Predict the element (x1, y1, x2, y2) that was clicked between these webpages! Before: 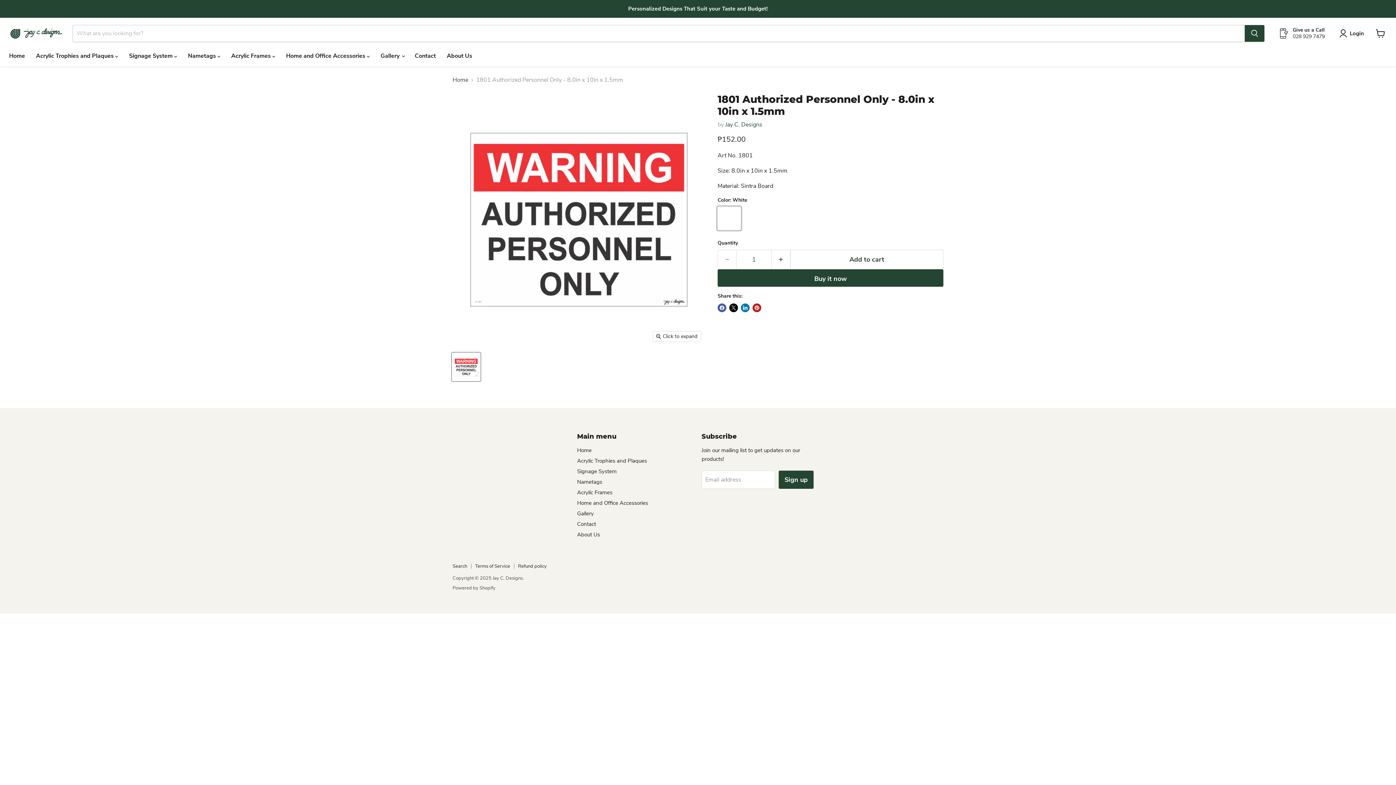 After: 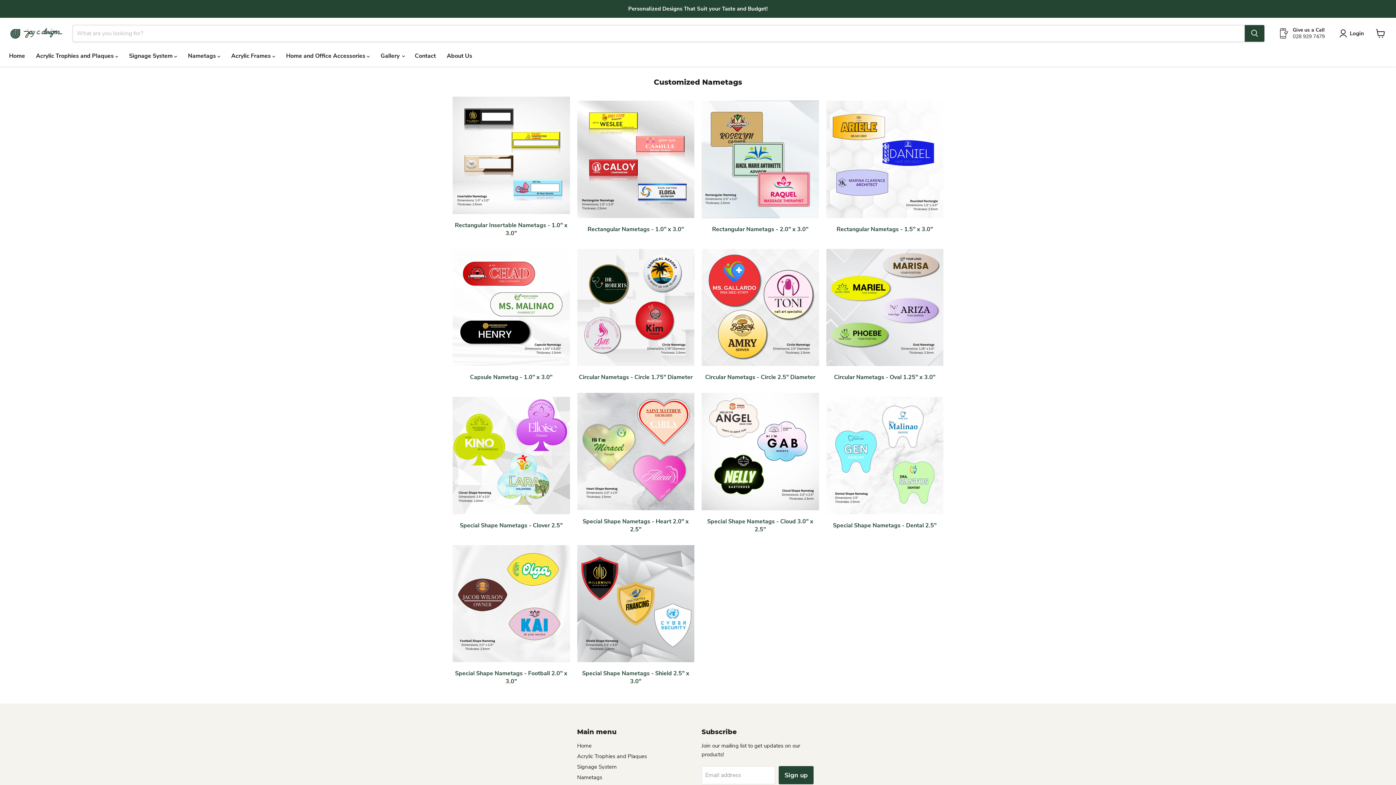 Action: label: Nametags bbox: (577, 478, 602, 485)